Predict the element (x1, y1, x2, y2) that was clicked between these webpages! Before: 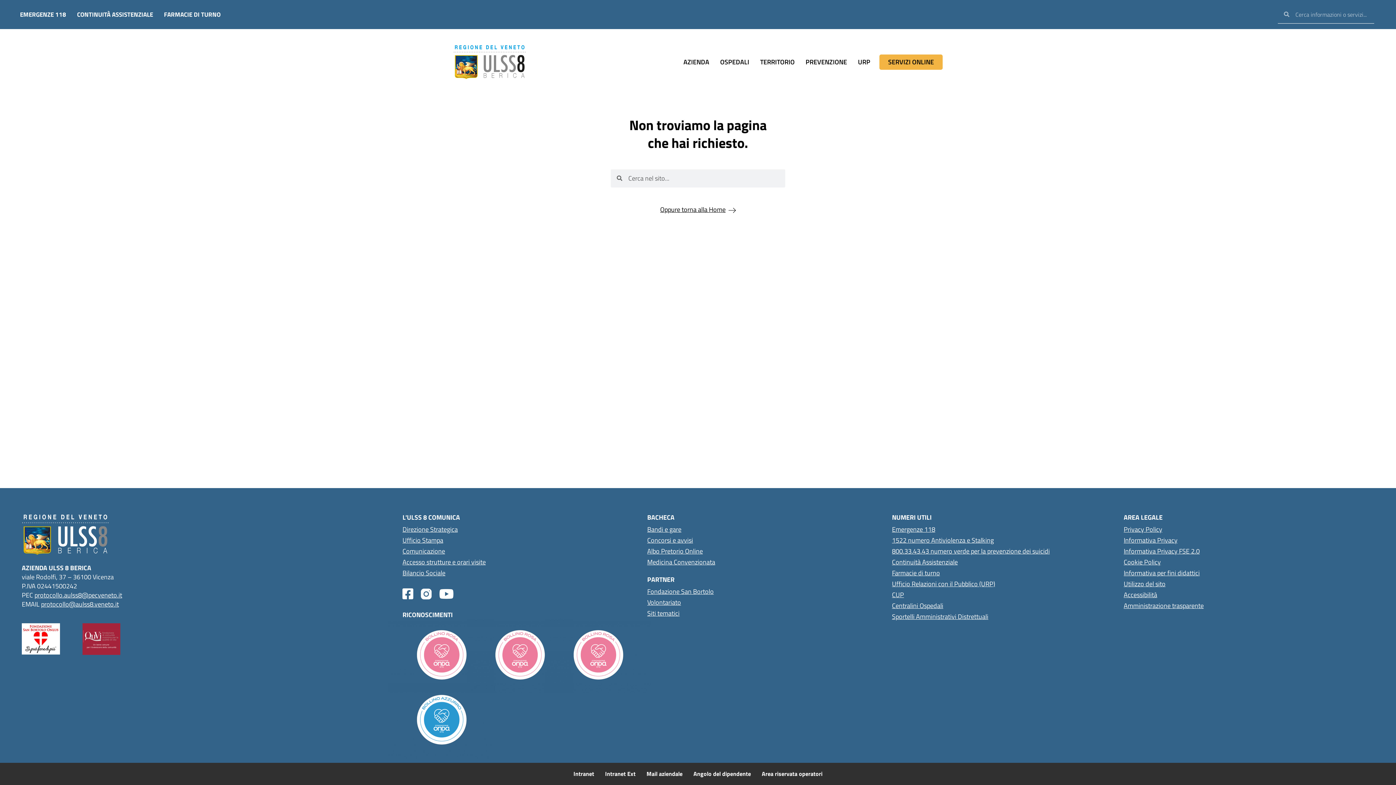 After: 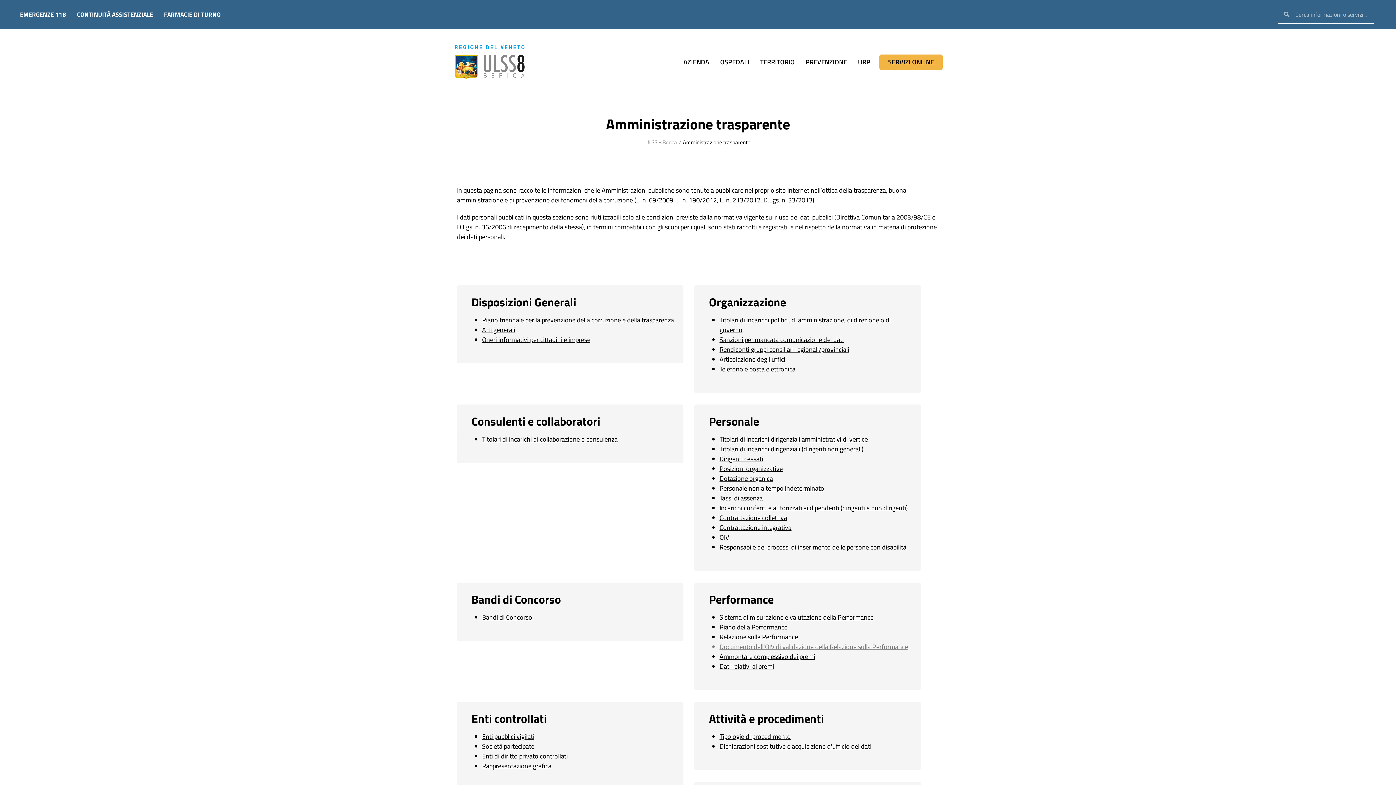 Action: bbox: (1124, 601, 1361, 612) label: Amministrazione trasparente